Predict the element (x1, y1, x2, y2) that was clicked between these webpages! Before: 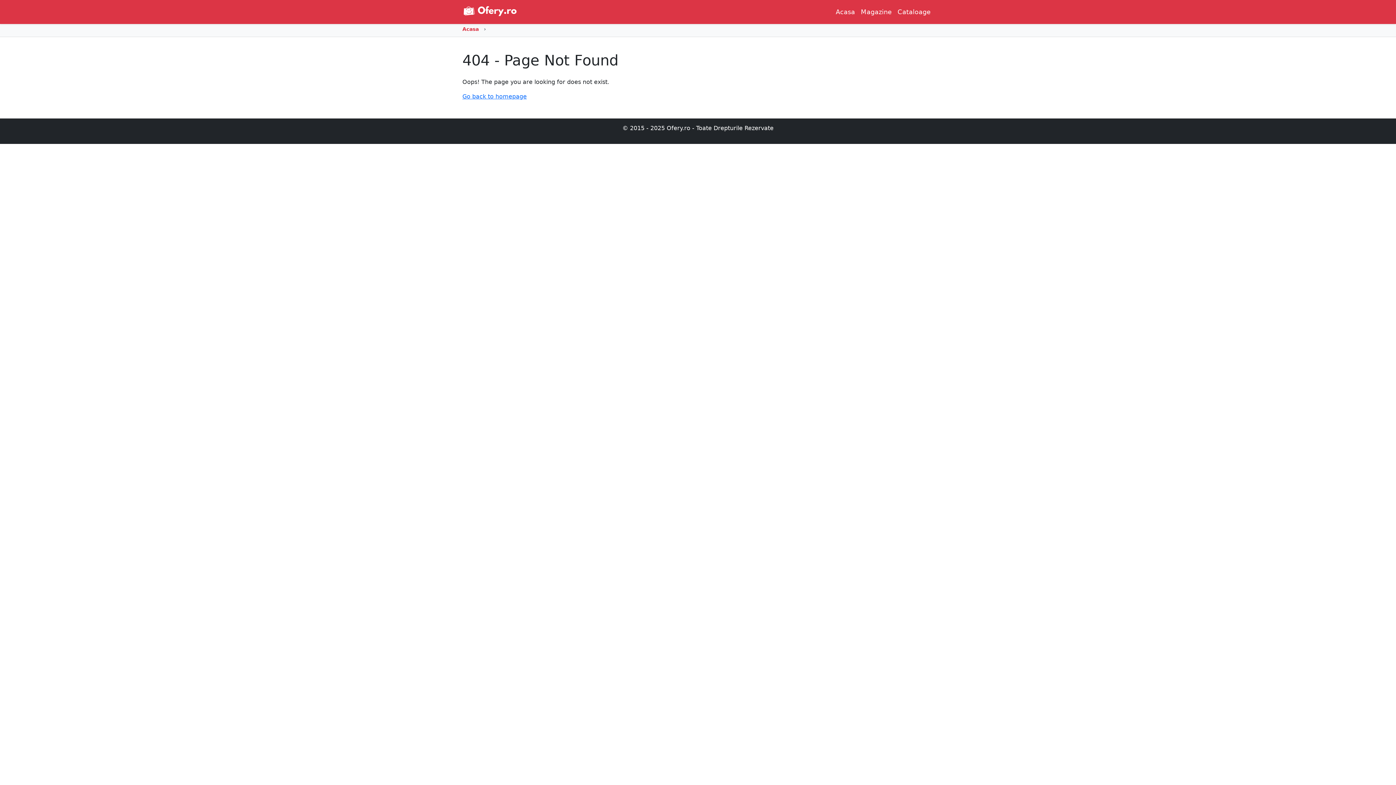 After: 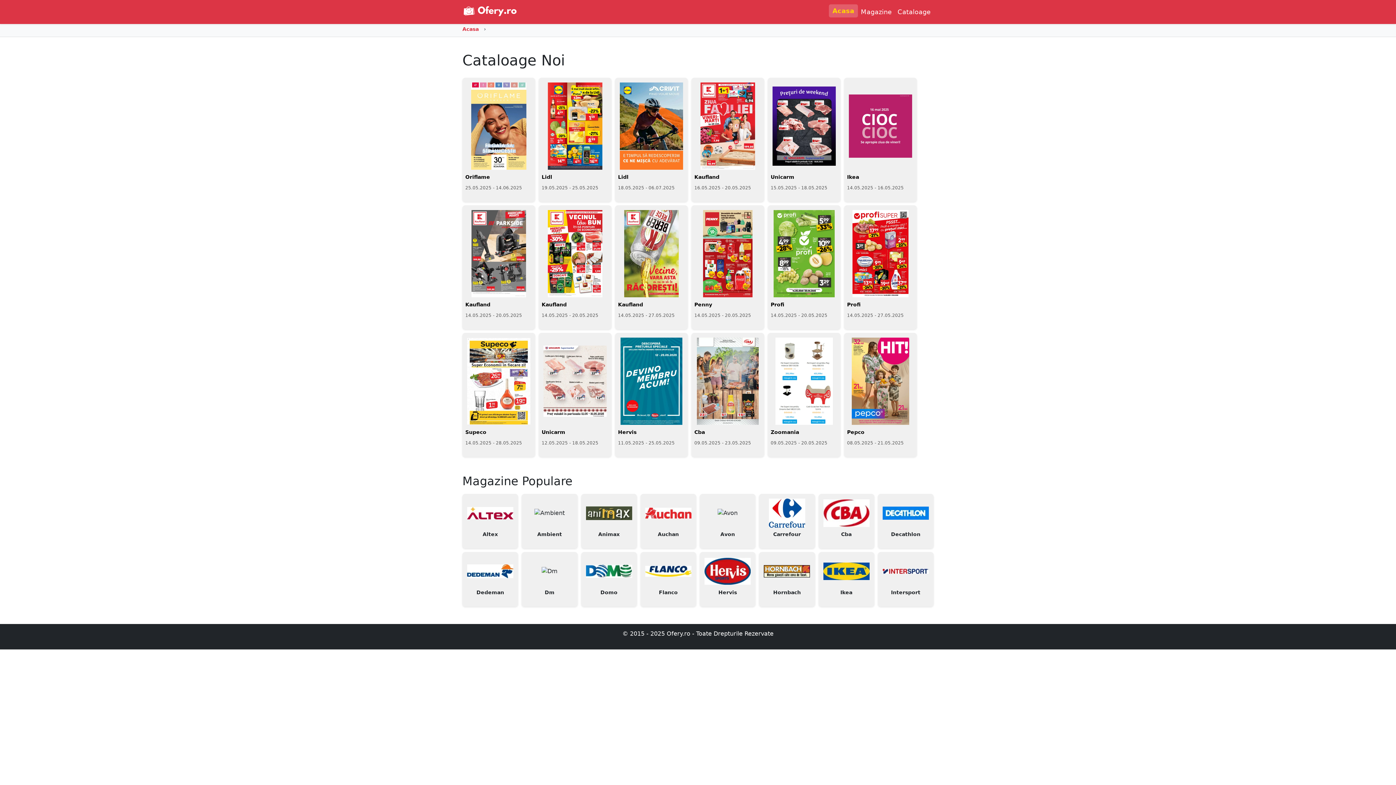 Action: bbox: (833, 4, 858, 19) label: Acasa